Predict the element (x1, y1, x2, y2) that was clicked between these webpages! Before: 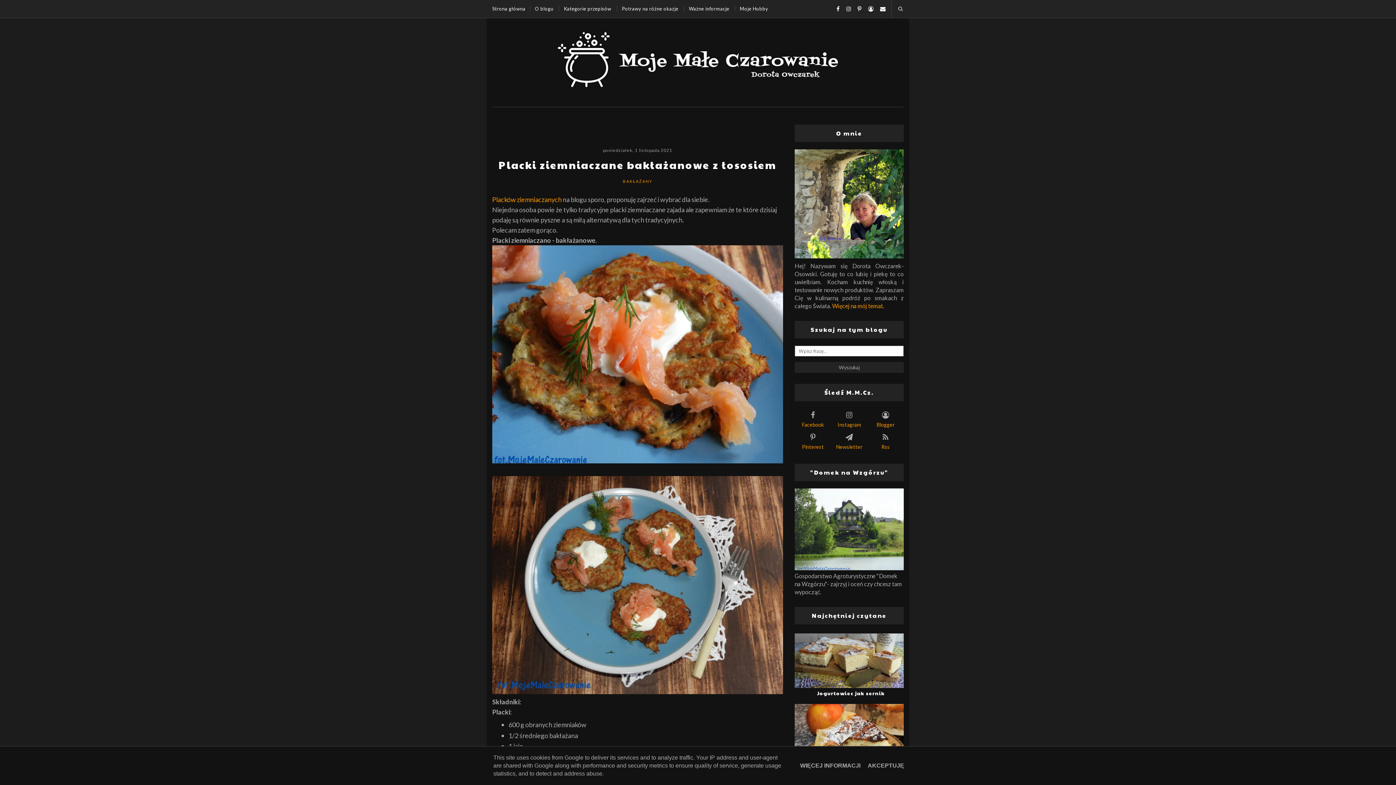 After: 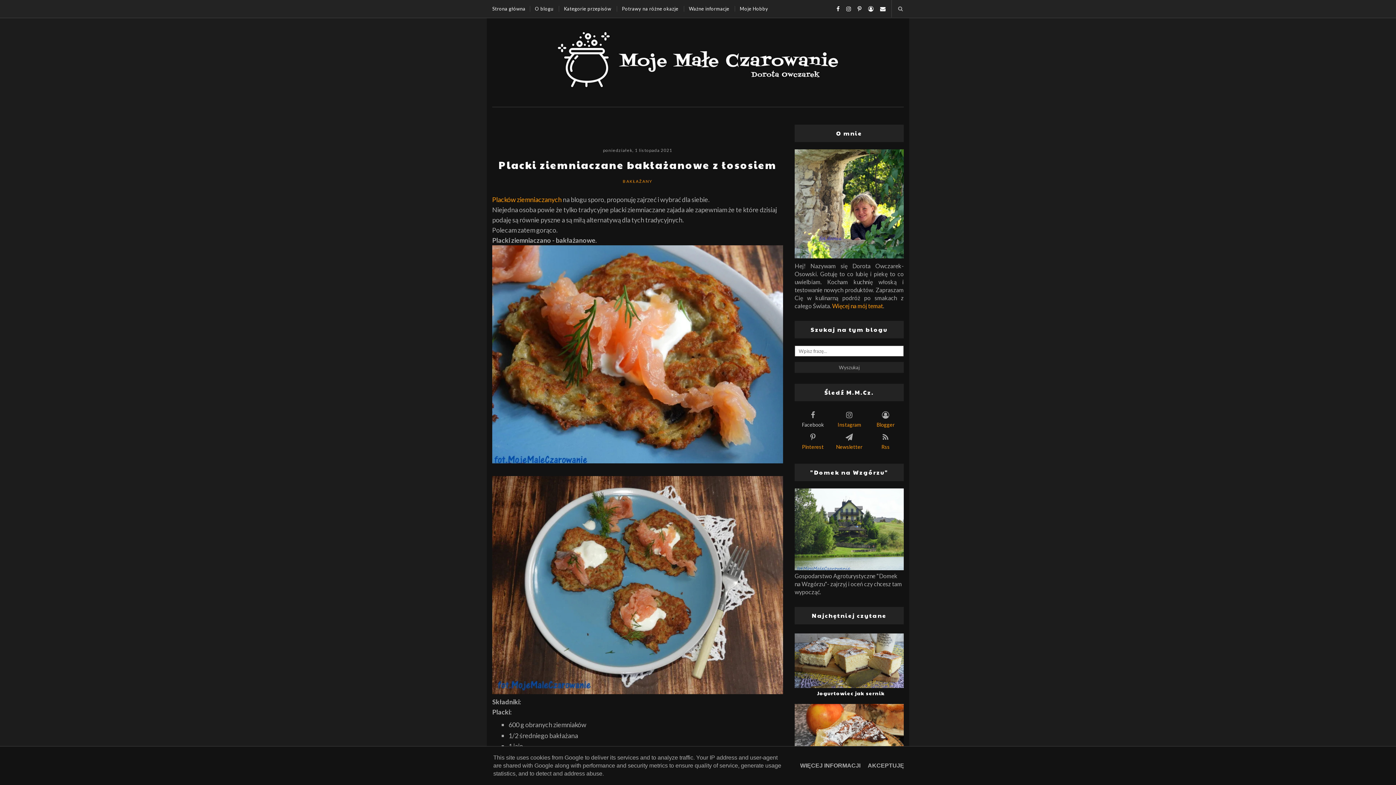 Action: label: Facebook bbox: (795, 409, 830, 427)